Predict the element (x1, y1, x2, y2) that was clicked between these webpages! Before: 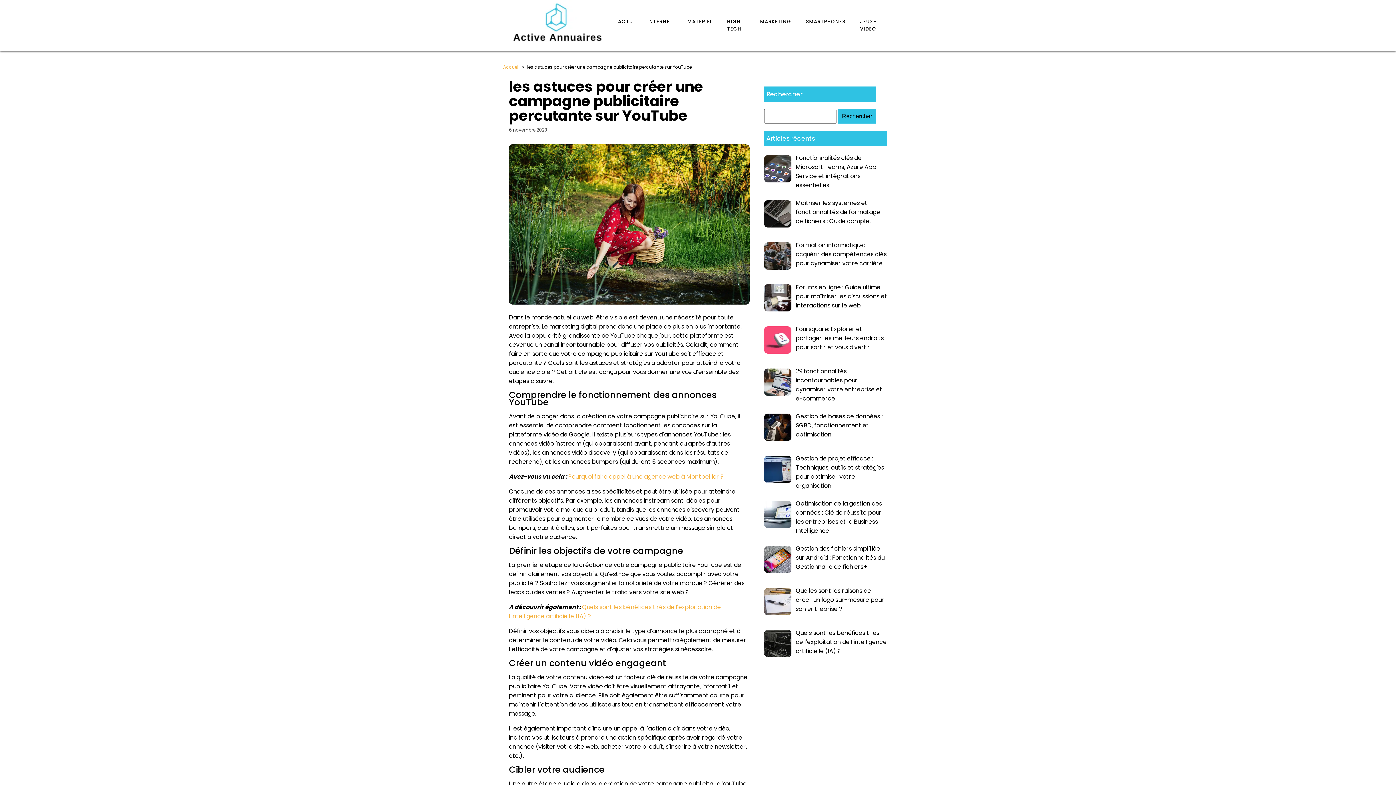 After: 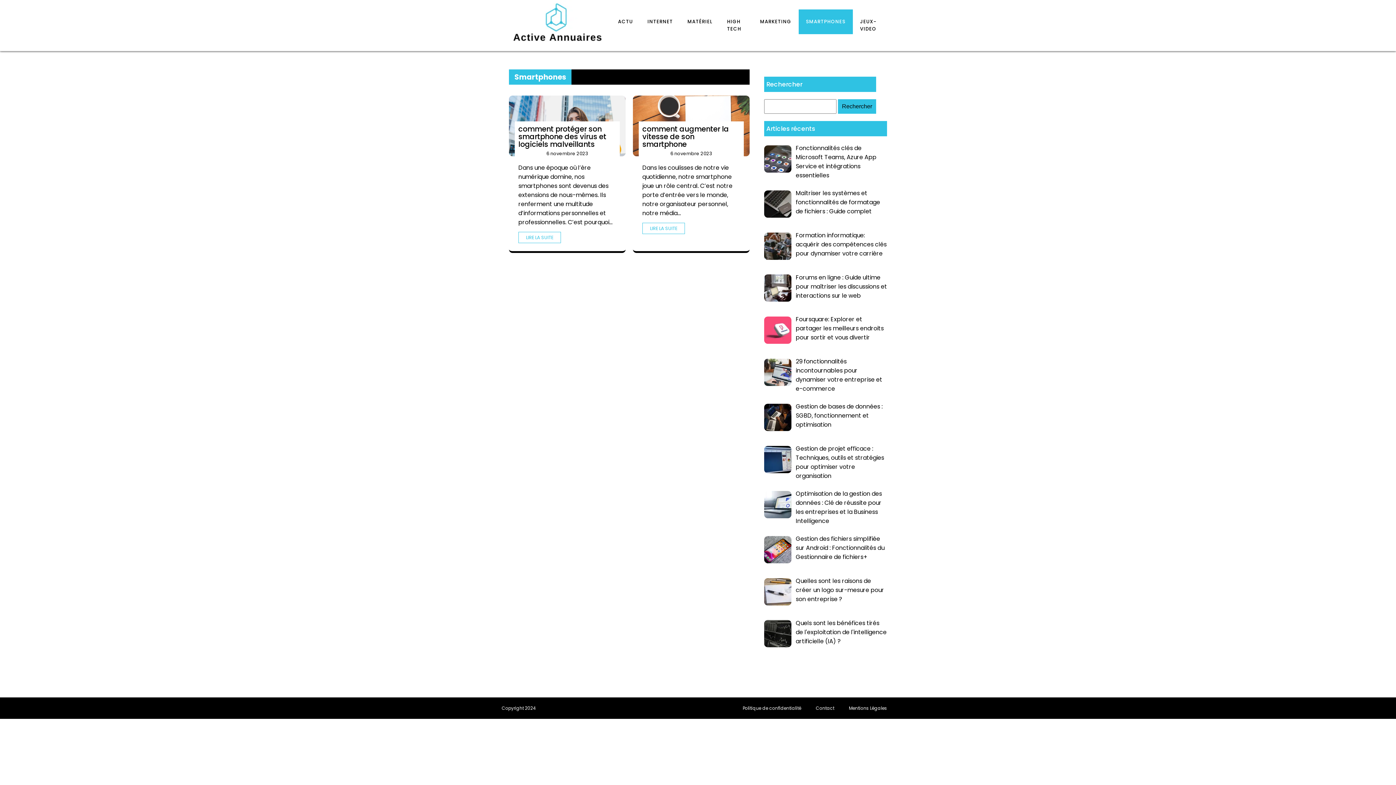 Action: bbox: (798, 9, 852, 34) label: SMARTPHONES